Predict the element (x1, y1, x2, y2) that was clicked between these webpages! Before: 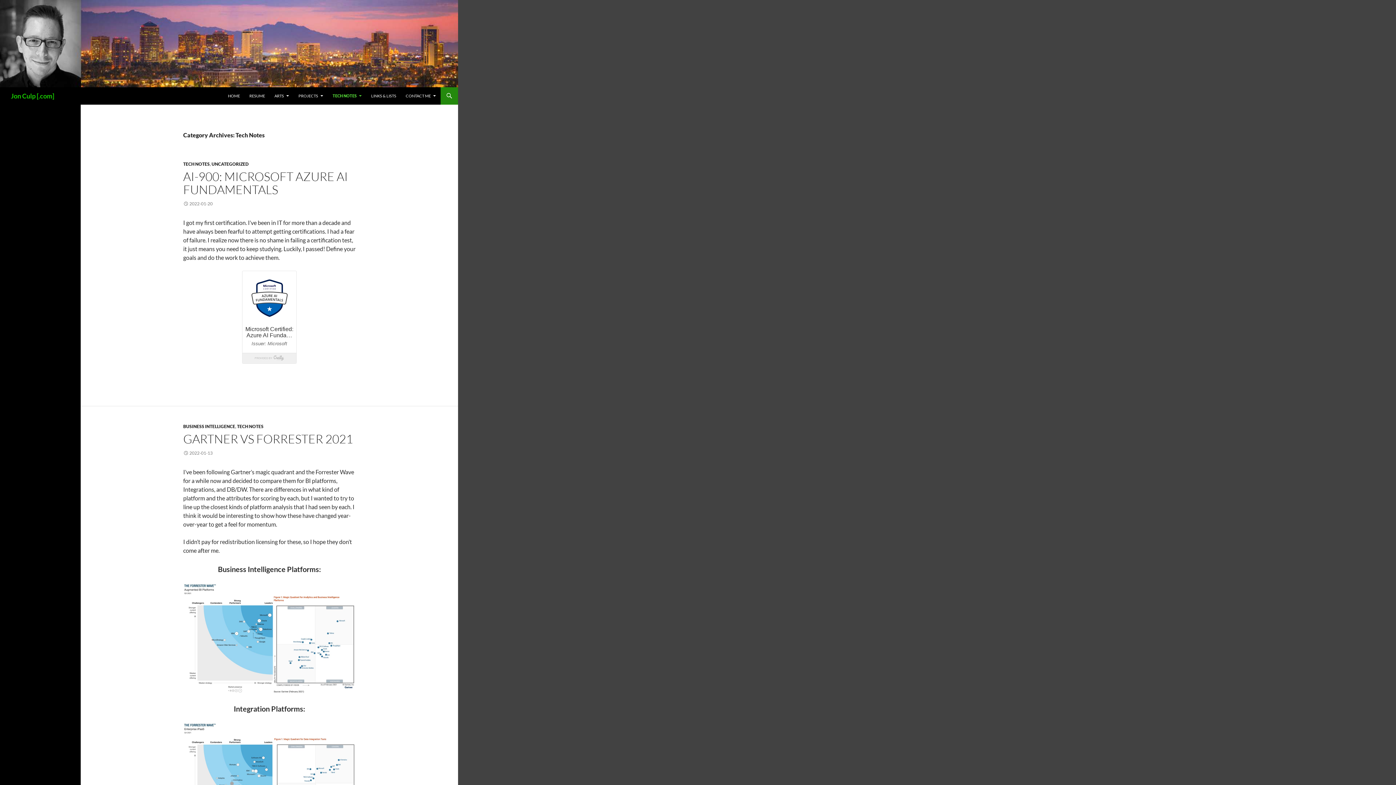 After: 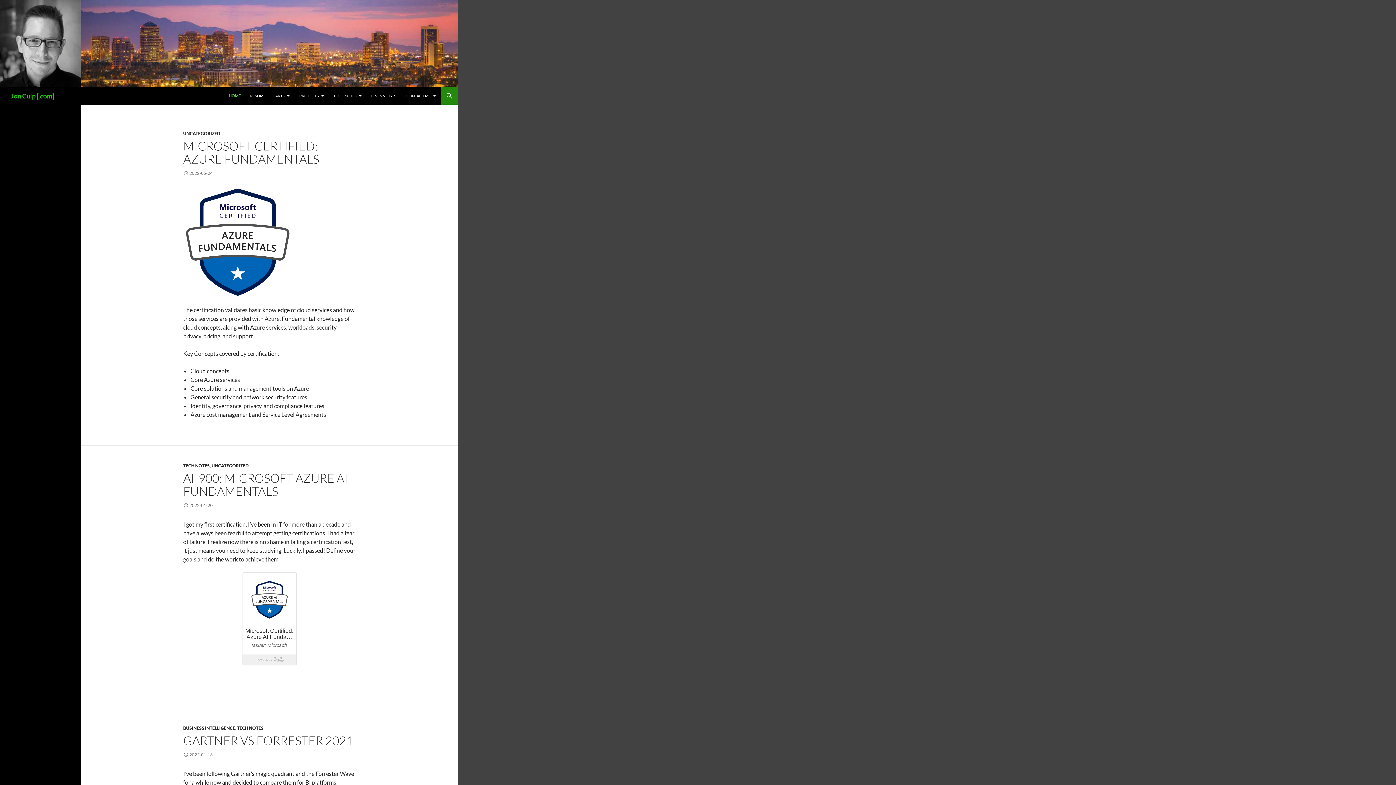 Action: label: HOME bbox: (223, 87, 244, 104)